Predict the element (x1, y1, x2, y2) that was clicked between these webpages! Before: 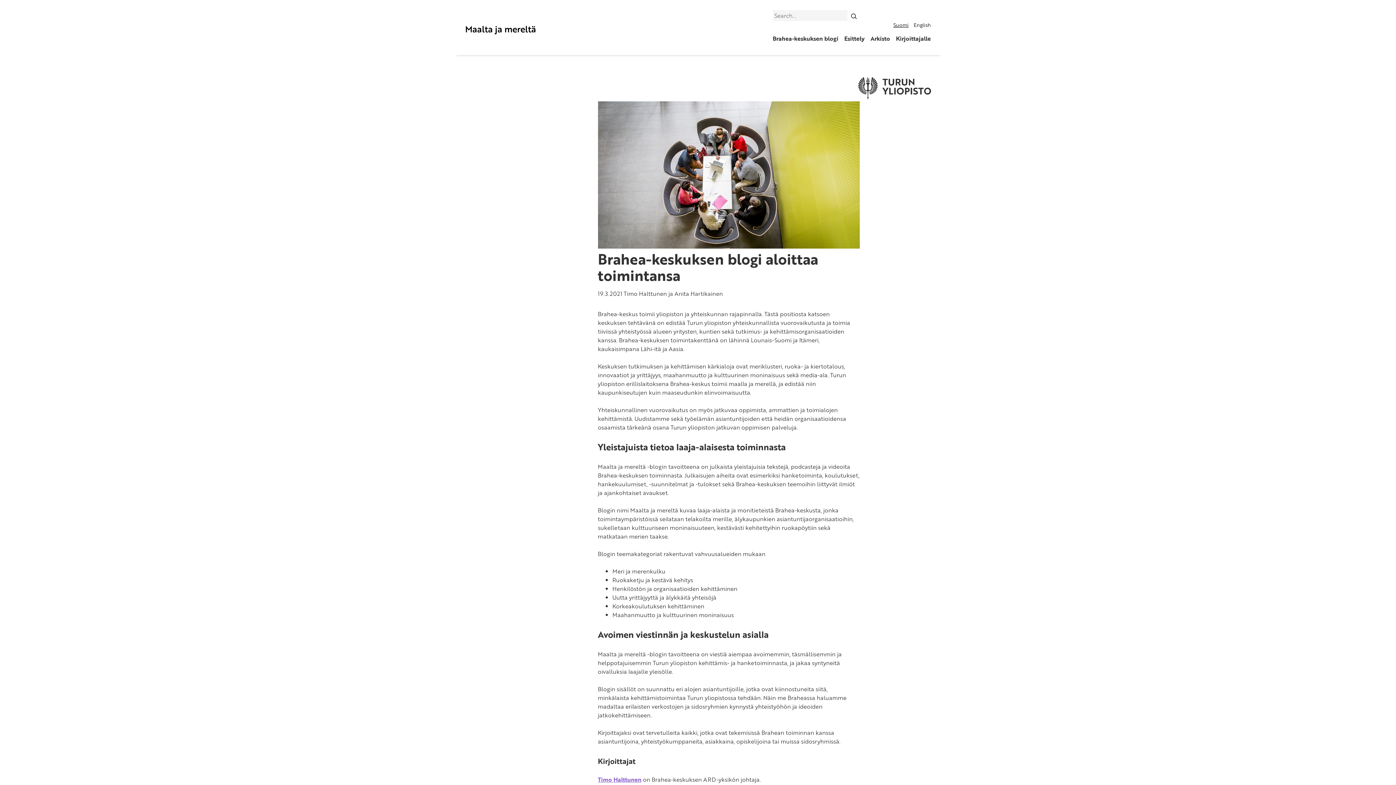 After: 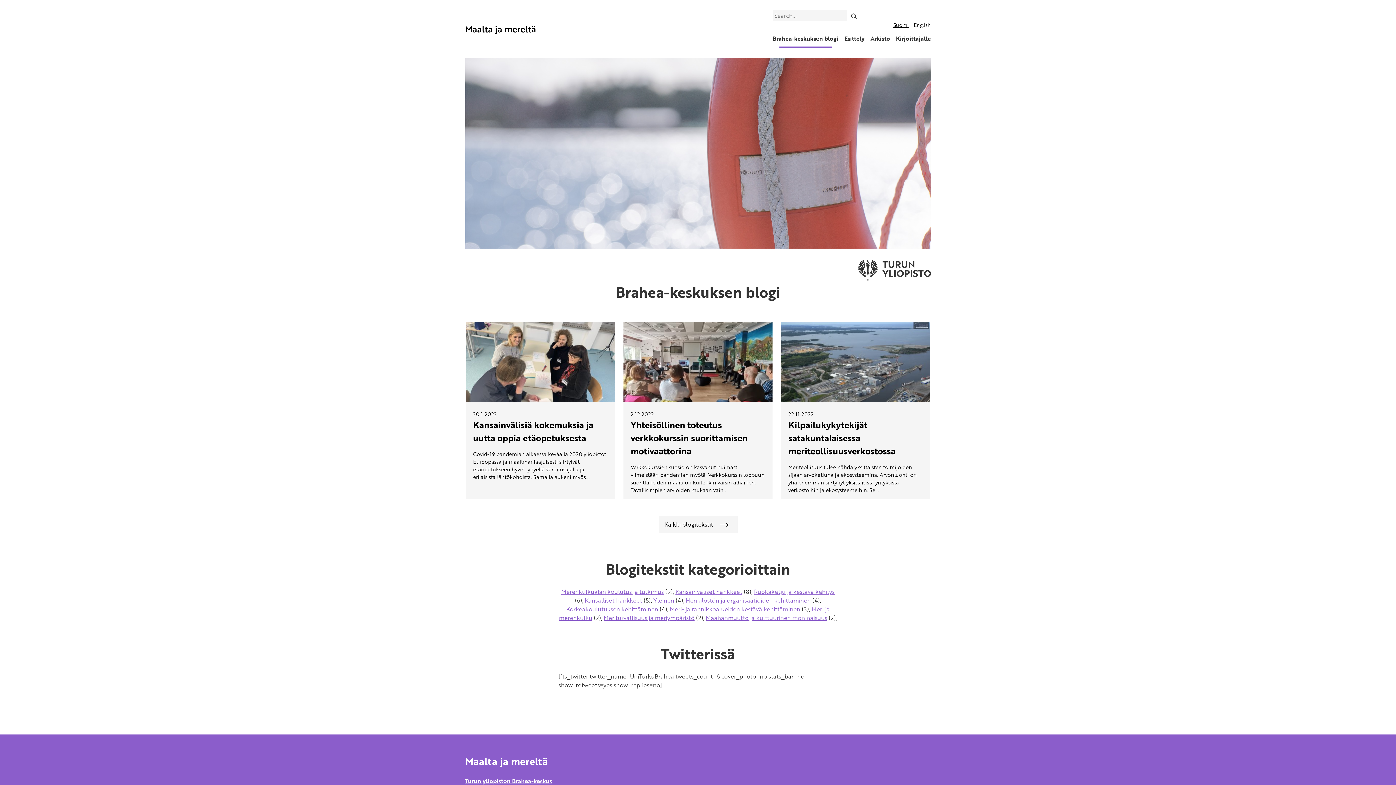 Action: label: Brahea-keskuksen blogi bbox: (772, 34, 838, 43)